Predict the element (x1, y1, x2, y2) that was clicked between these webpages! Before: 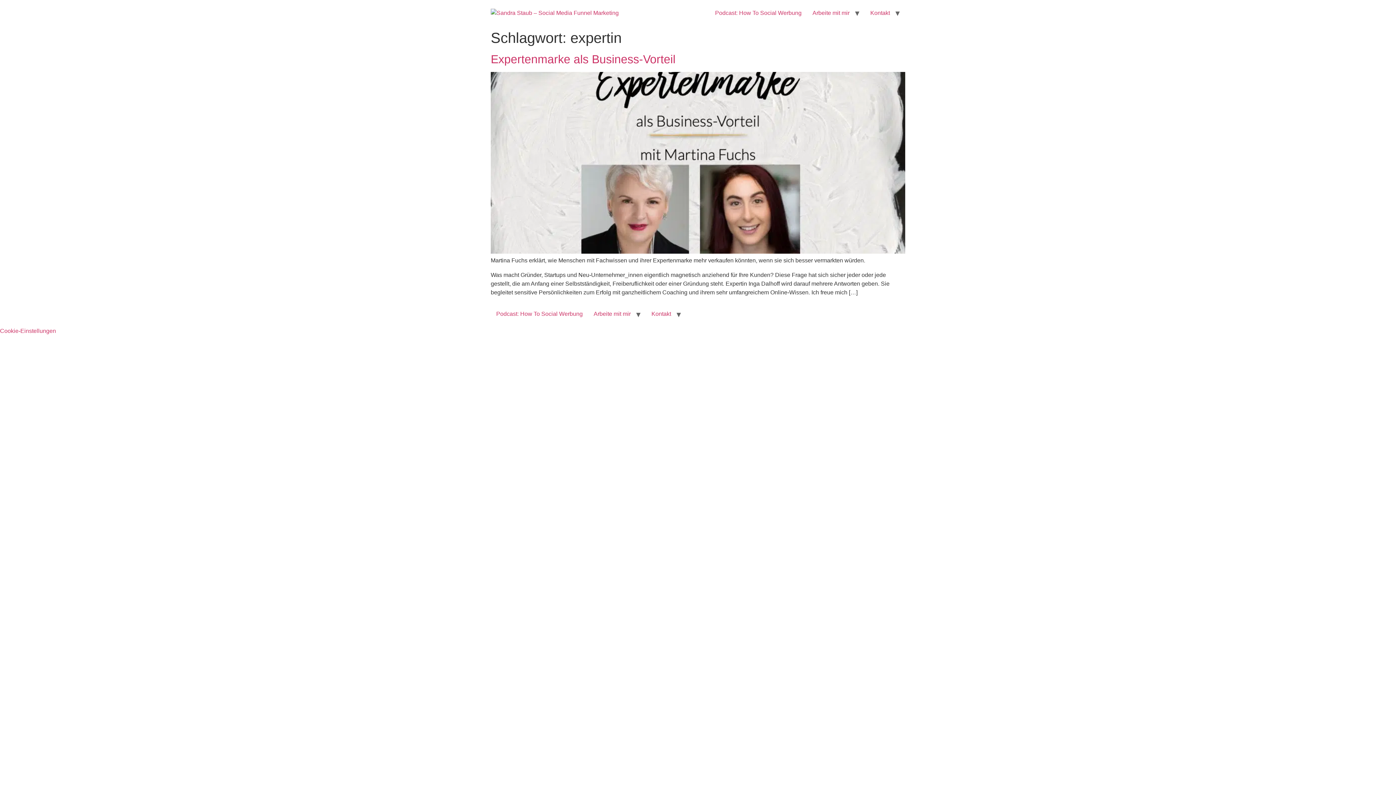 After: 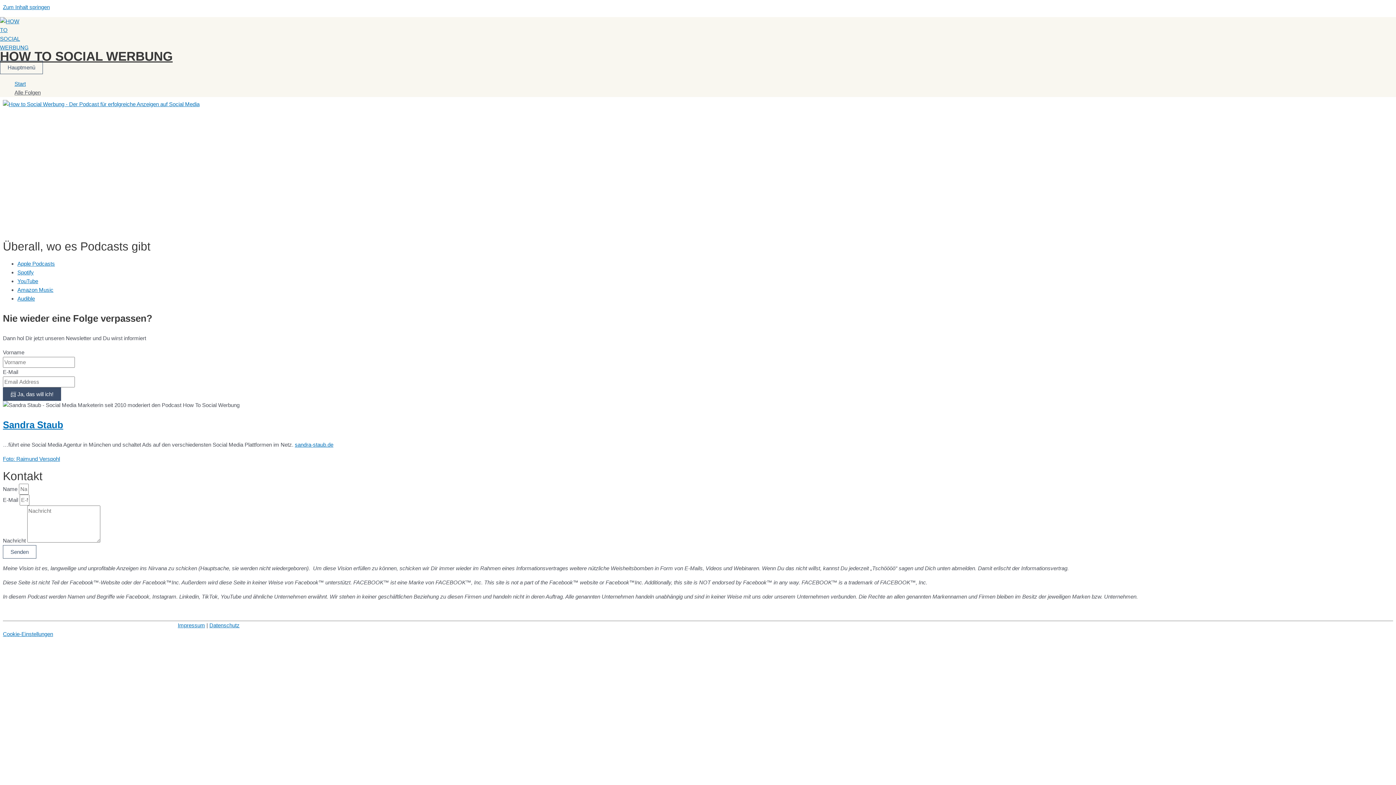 Action: bbox: (490, 308, 588, 321) label: Podcast: How To Social Werbung